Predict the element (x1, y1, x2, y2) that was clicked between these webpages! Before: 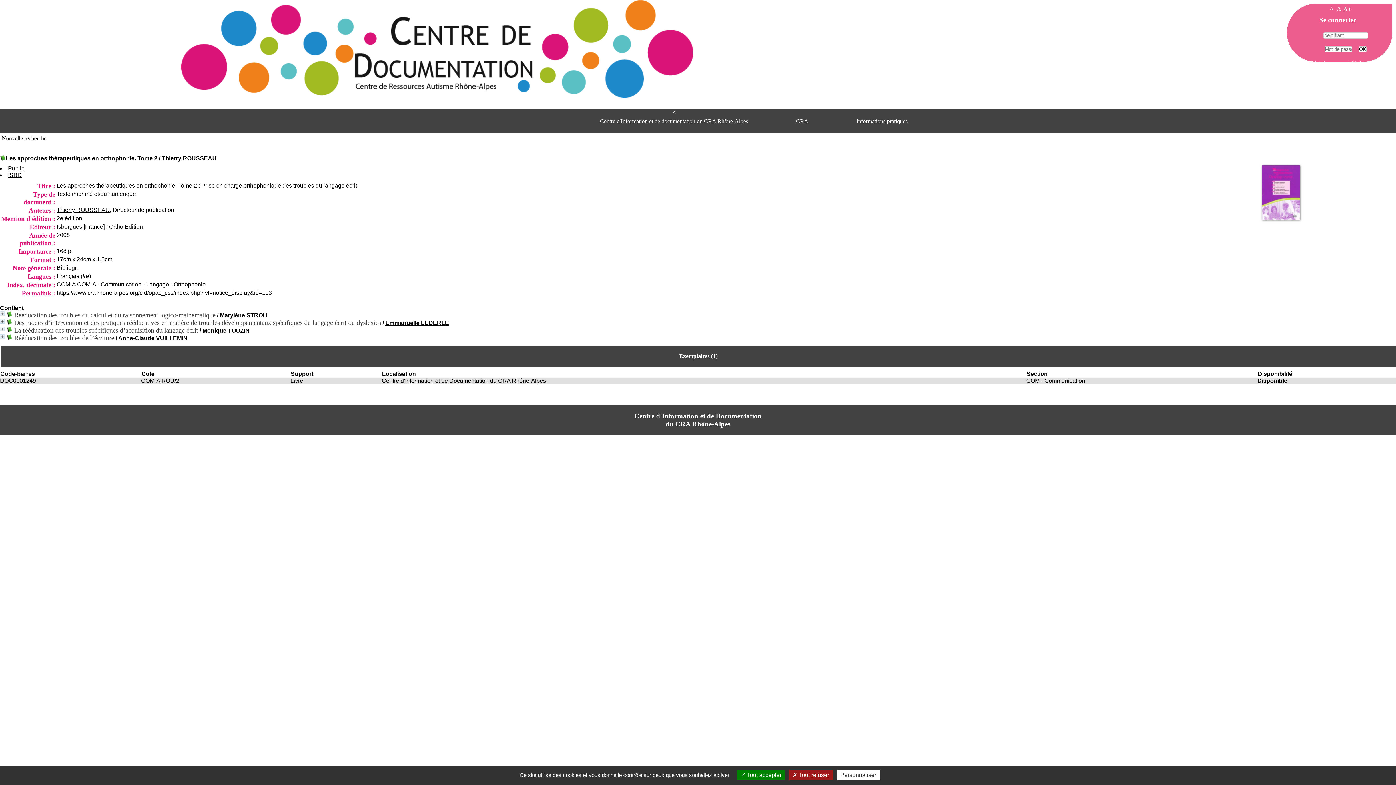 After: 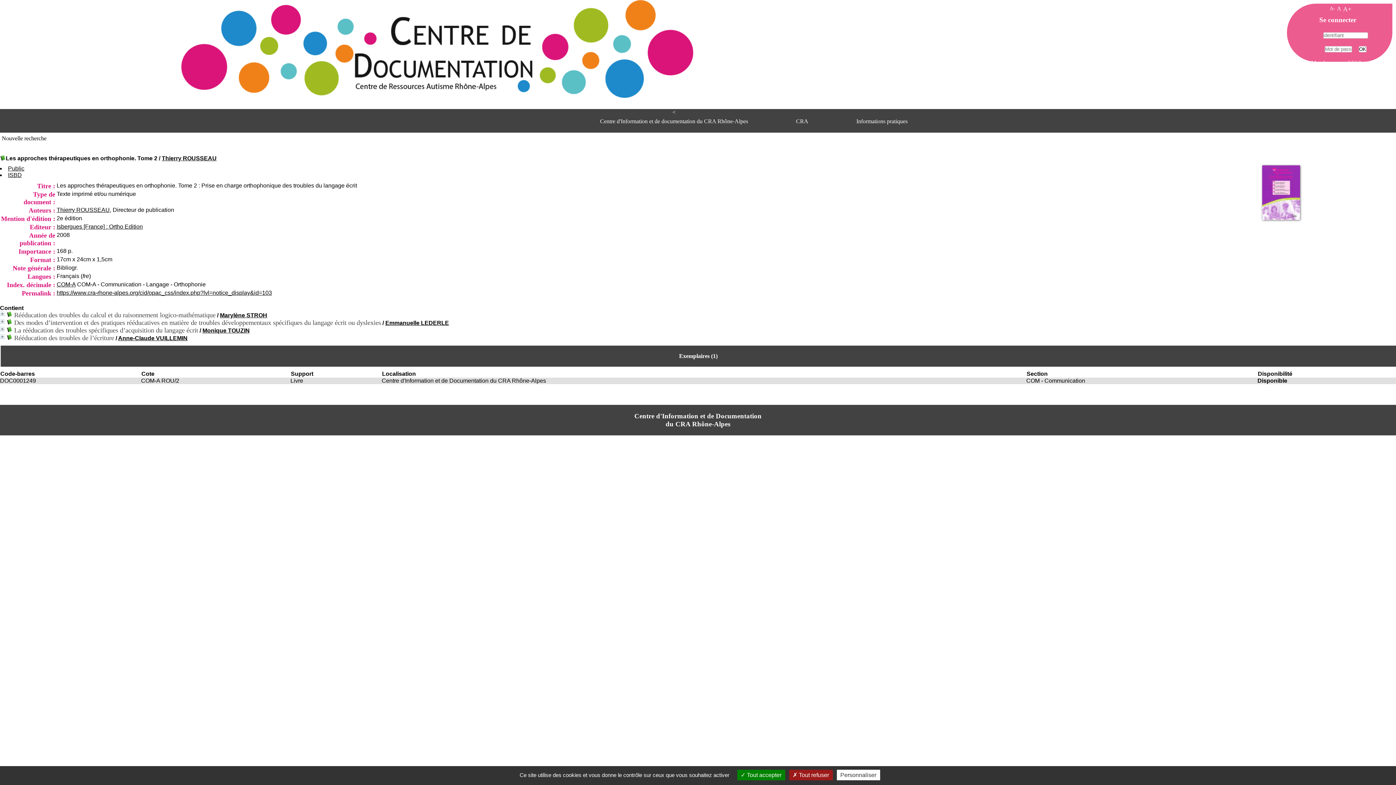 Action: bbox: (8, 165, 24, 171) label: Public